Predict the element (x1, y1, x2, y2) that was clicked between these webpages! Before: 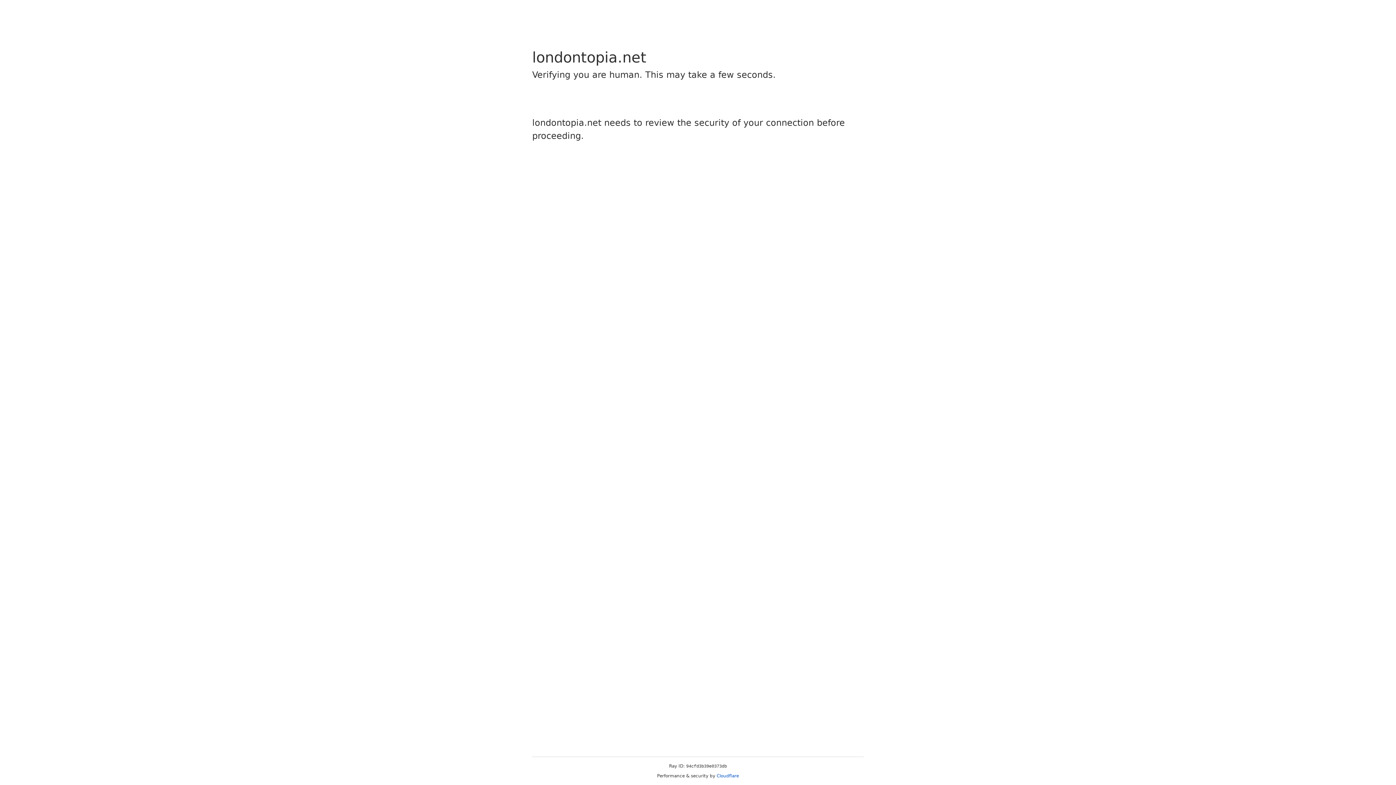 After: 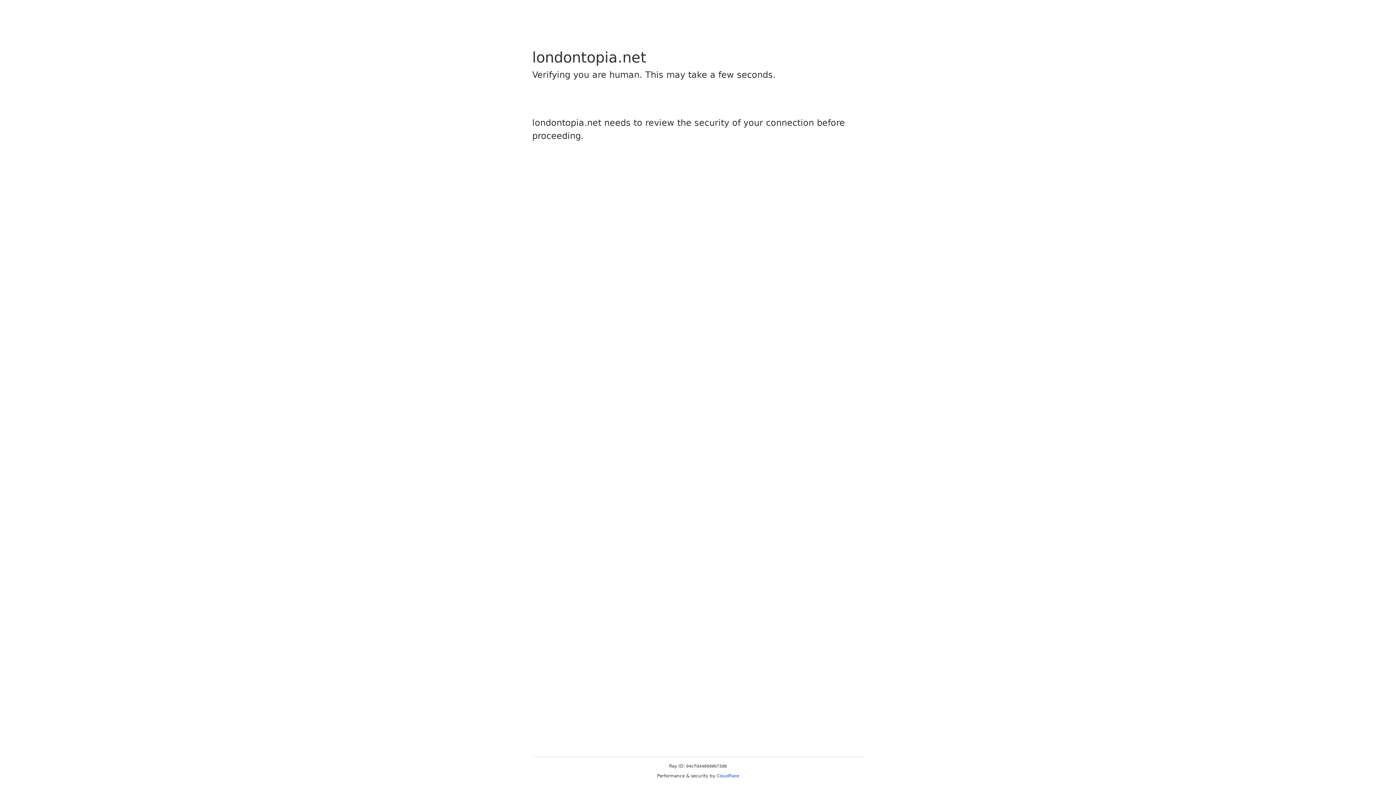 Action: label: Cloudflare bbox: (716, 773, 739, 778)